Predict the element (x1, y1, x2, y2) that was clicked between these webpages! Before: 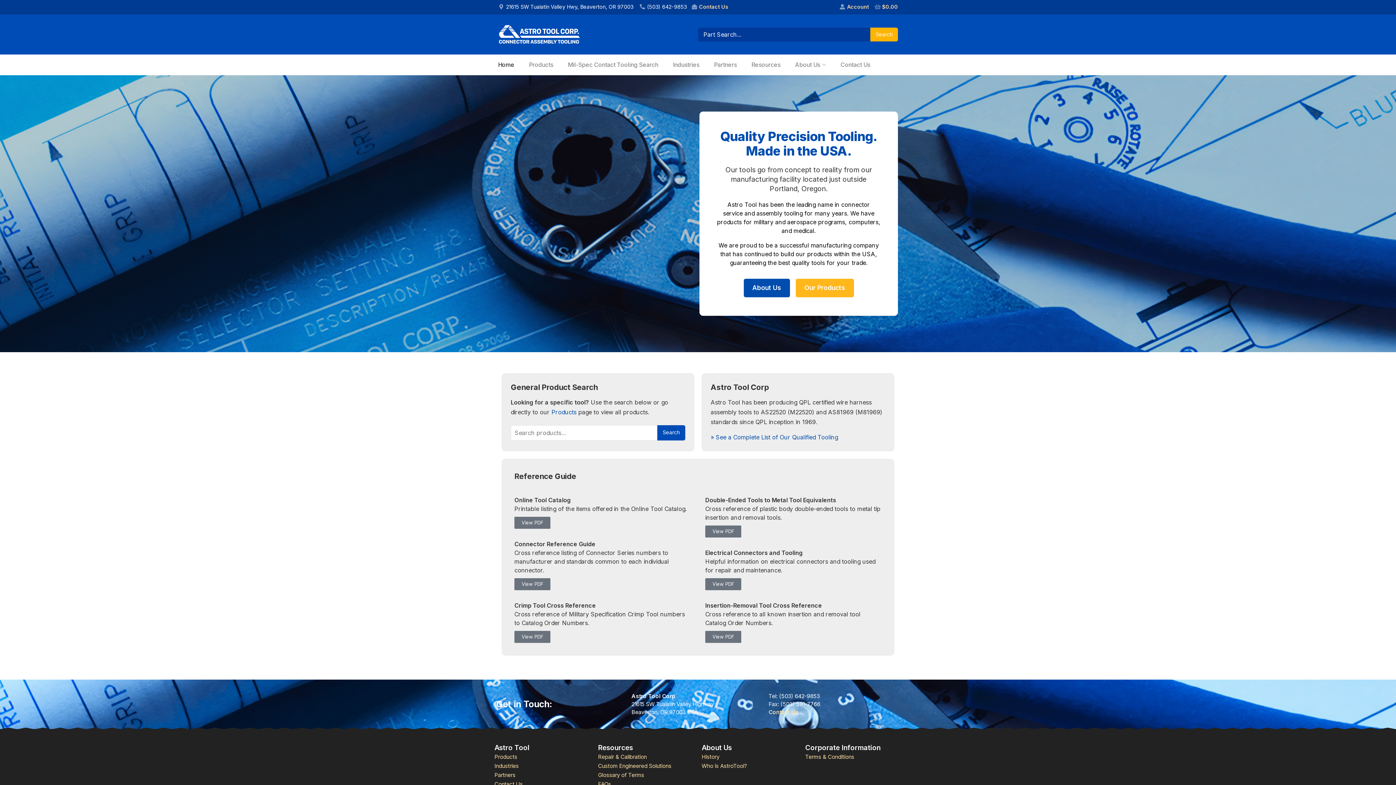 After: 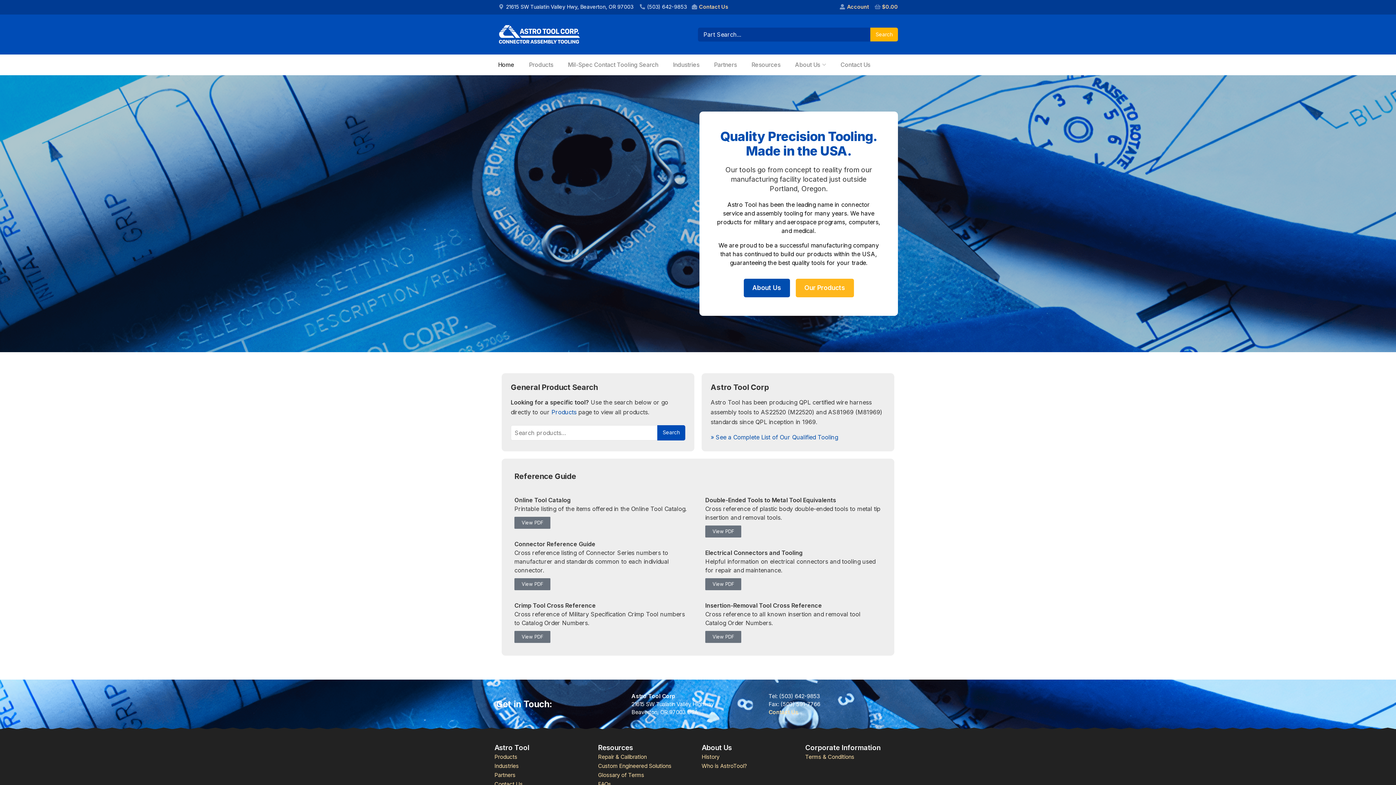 Action: bbox: (705, 578, 741, 590) label: View PDF